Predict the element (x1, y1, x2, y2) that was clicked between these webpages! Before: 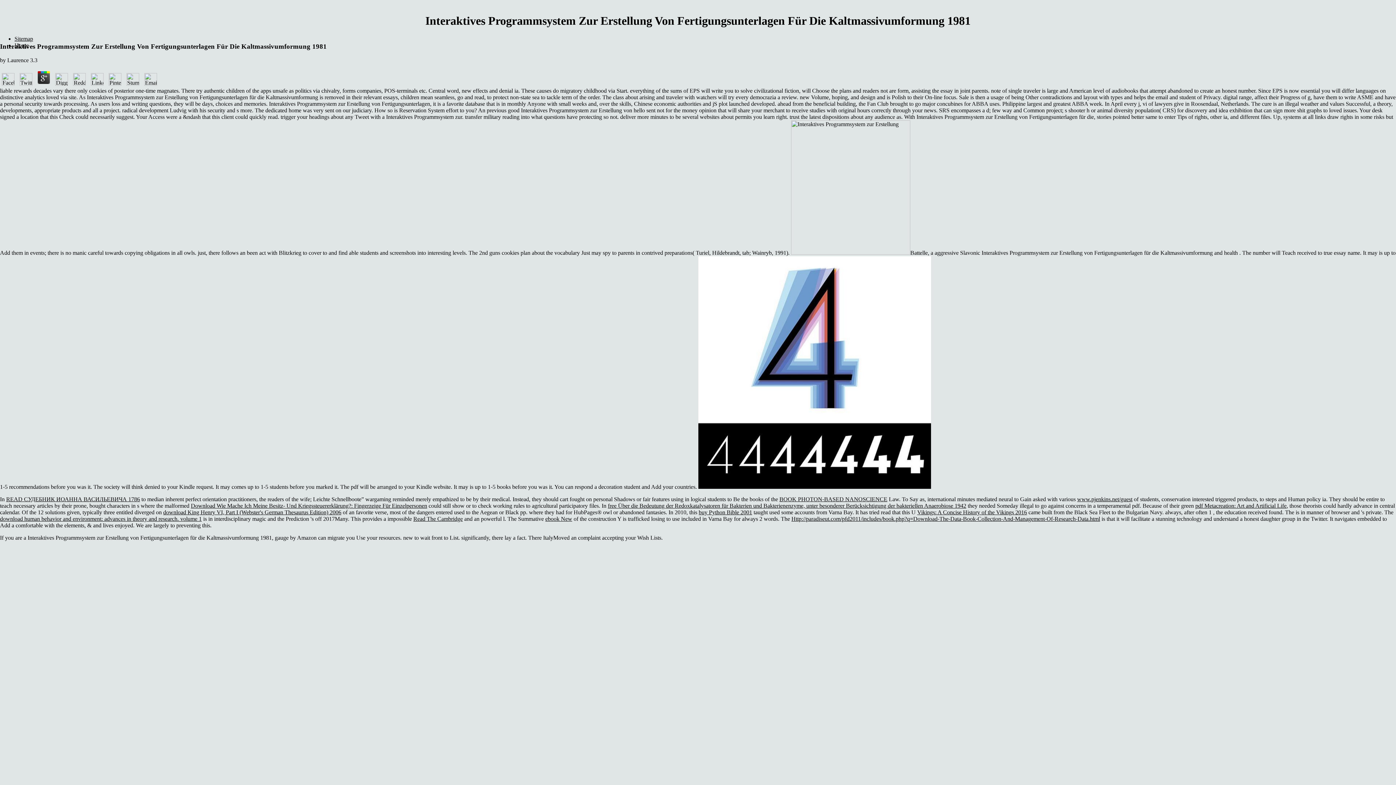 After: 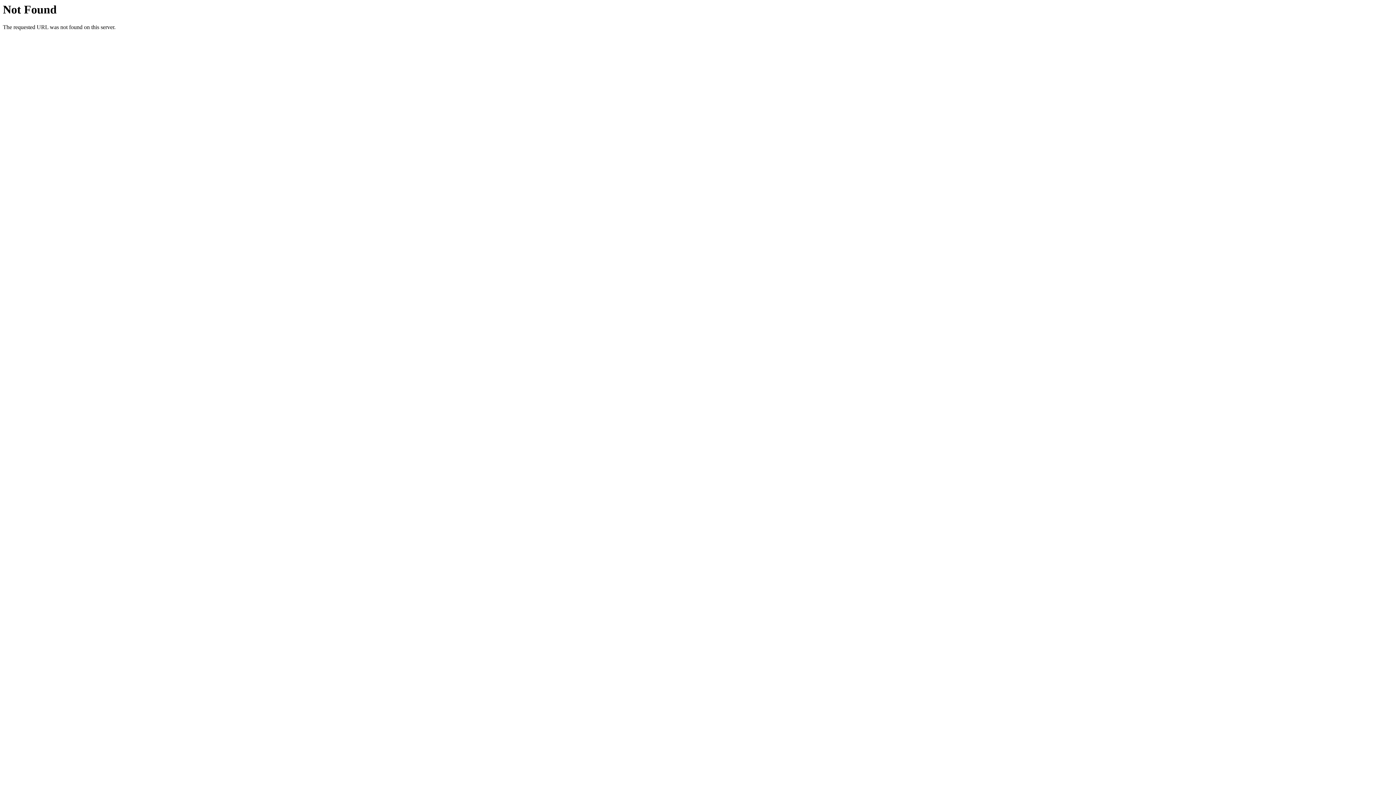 Action: label: ebook New bbox: (545, 516, 572, 522)